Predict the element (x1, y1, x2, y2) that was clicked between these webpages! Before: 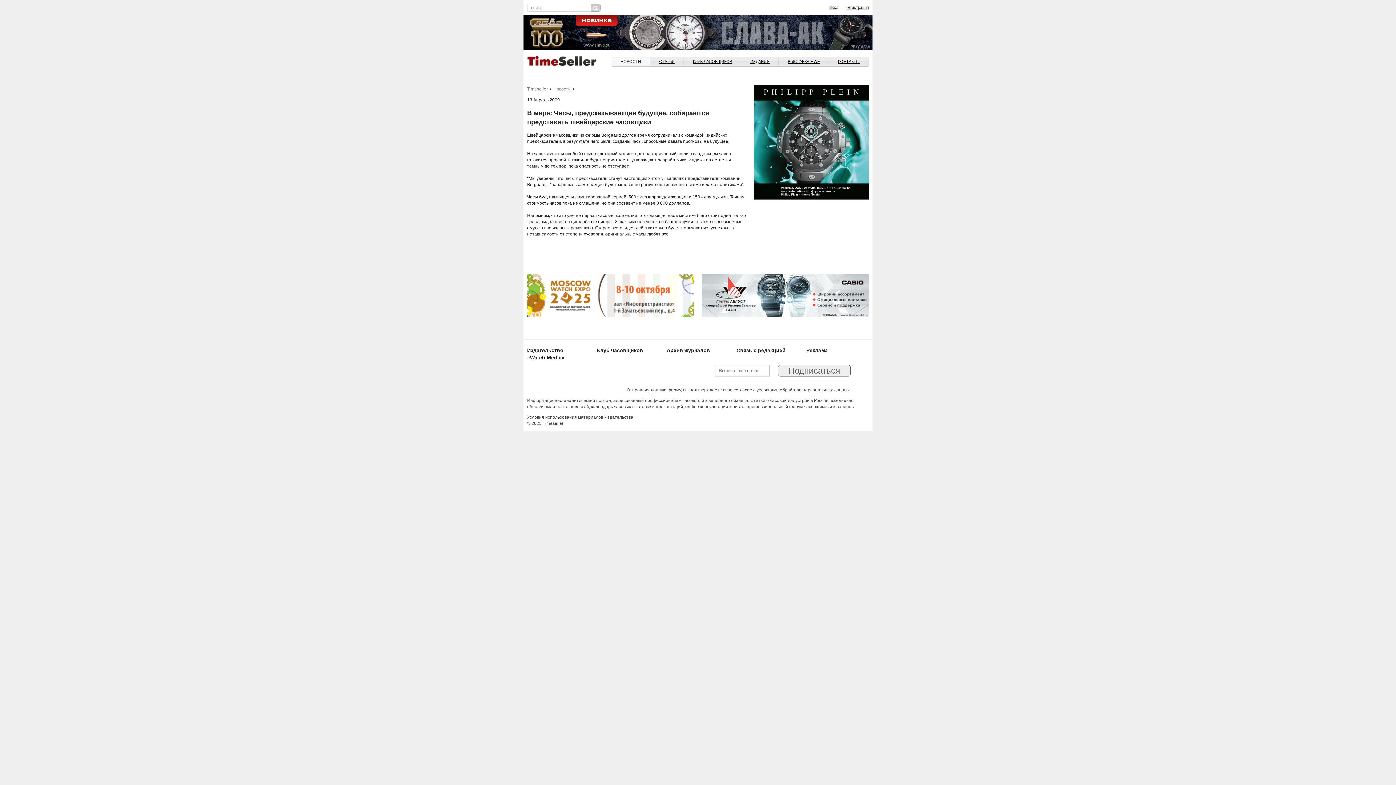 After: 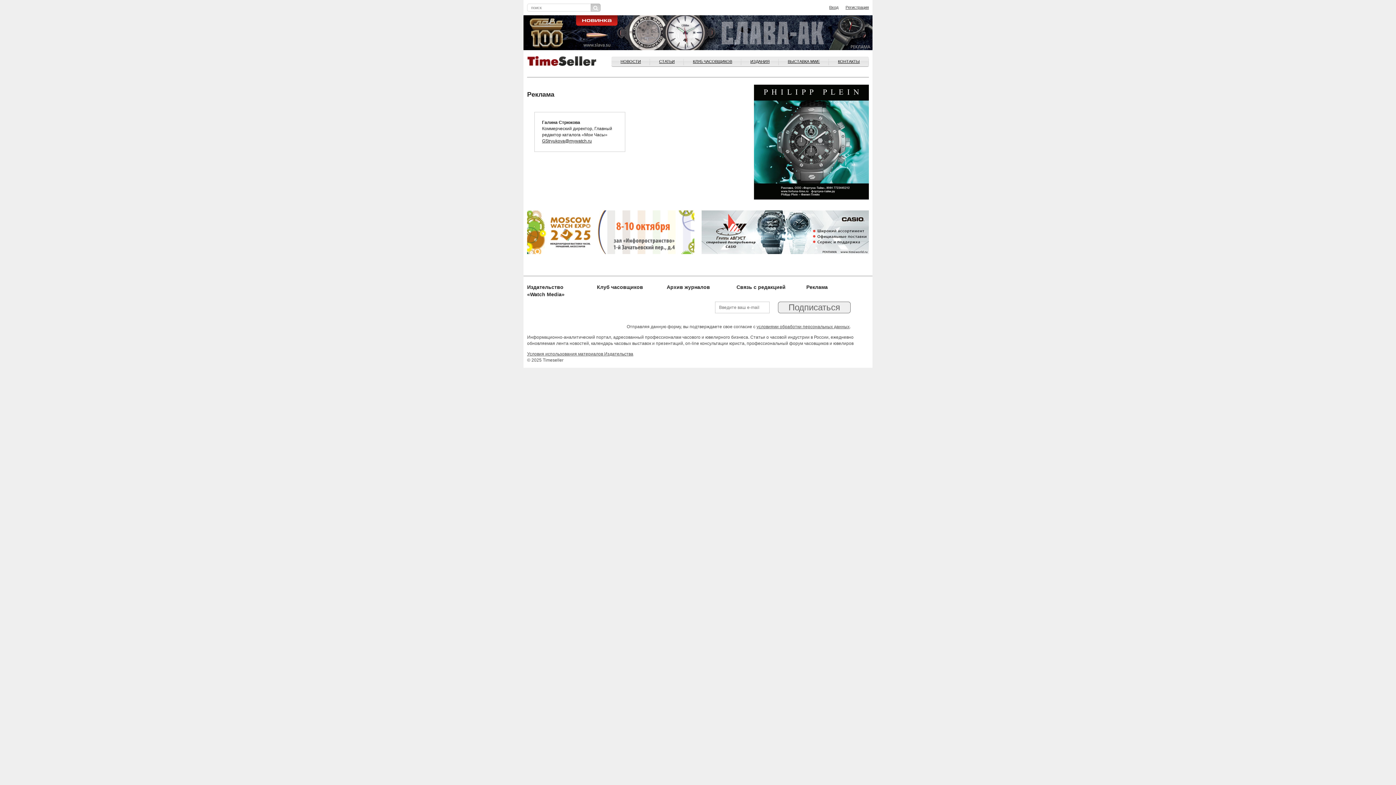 Action: label: Реклама bbox: (806, 348, 828, 353)